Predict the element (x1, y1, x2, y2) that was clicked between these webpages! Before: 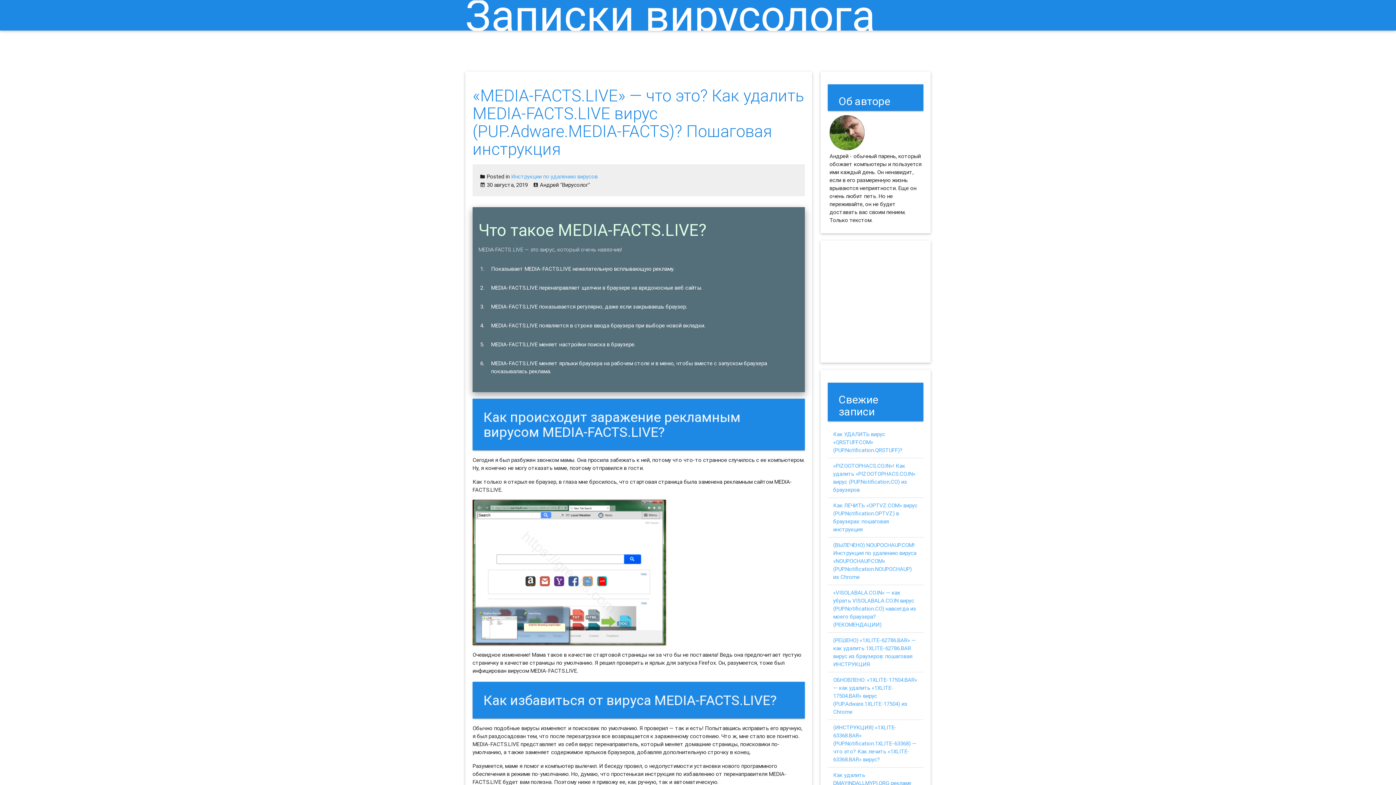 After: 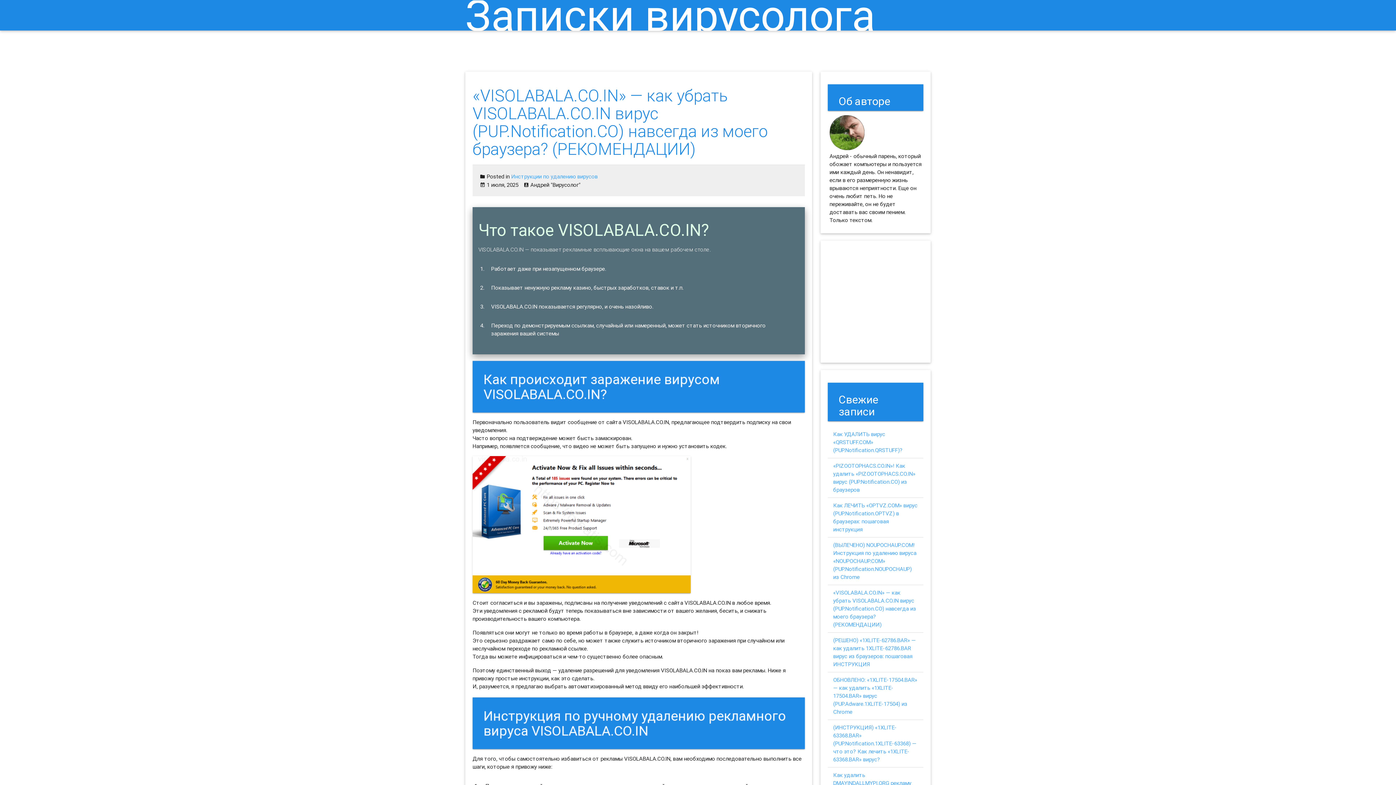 Action: bbox: (833, 589, 916, 628) label: «VISOLABALA.CO.IN» — как убрать VISOLABALA.CO.IN вирус (PUP.Notification.CO) навсегда из моего браузера? (РЕКОМЕНДАЦИИ)